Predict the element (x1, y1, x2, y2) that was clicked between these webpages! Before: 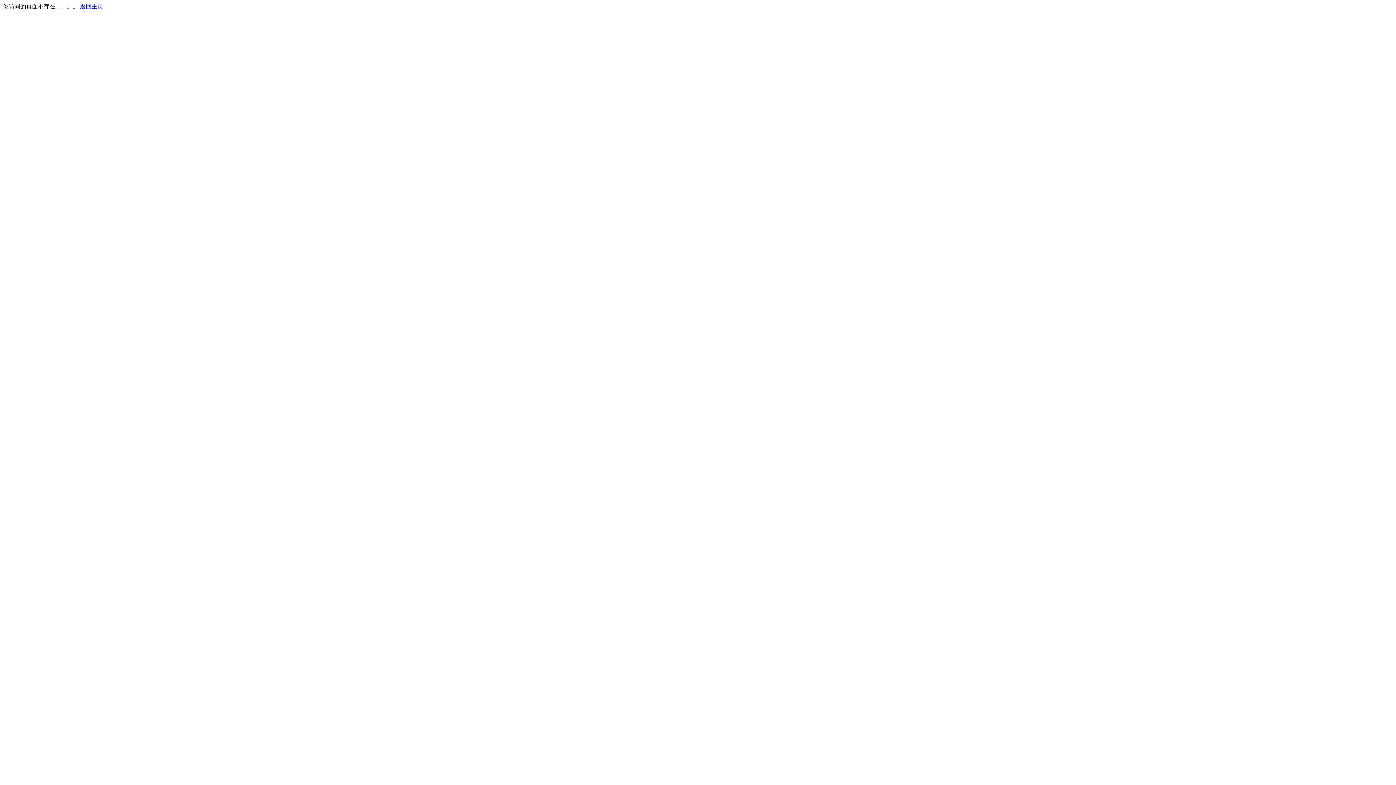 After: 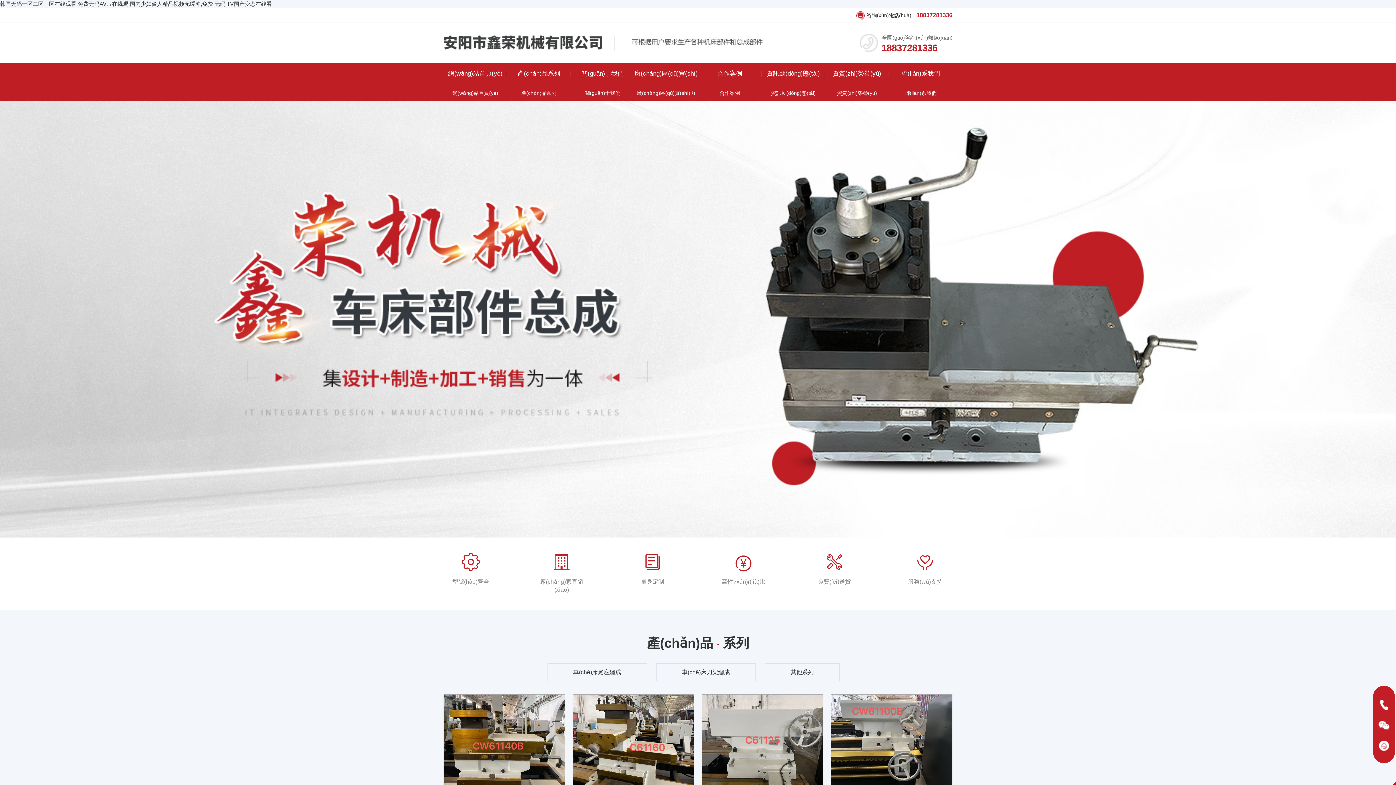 Action: label: 返回主页 bbox: (80, 3, 103, 9)